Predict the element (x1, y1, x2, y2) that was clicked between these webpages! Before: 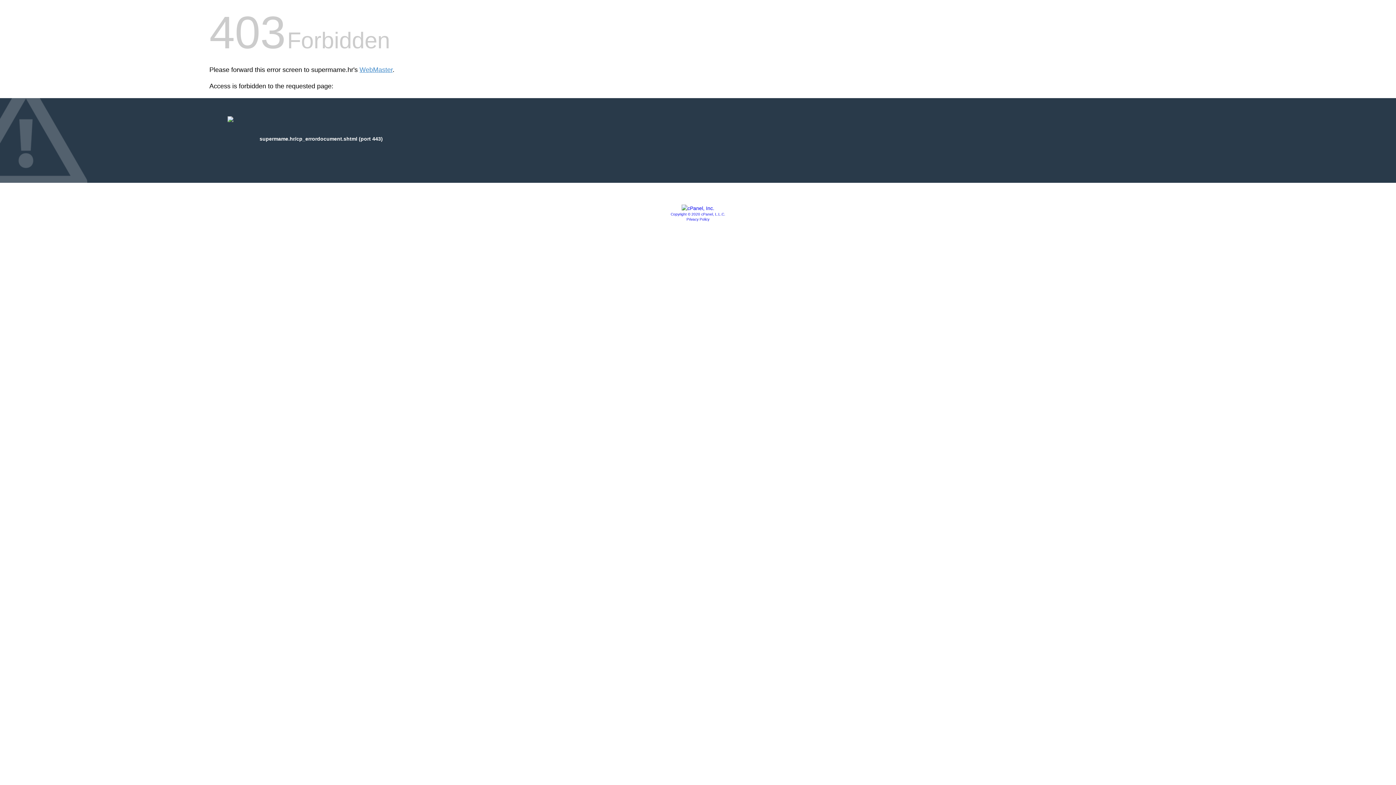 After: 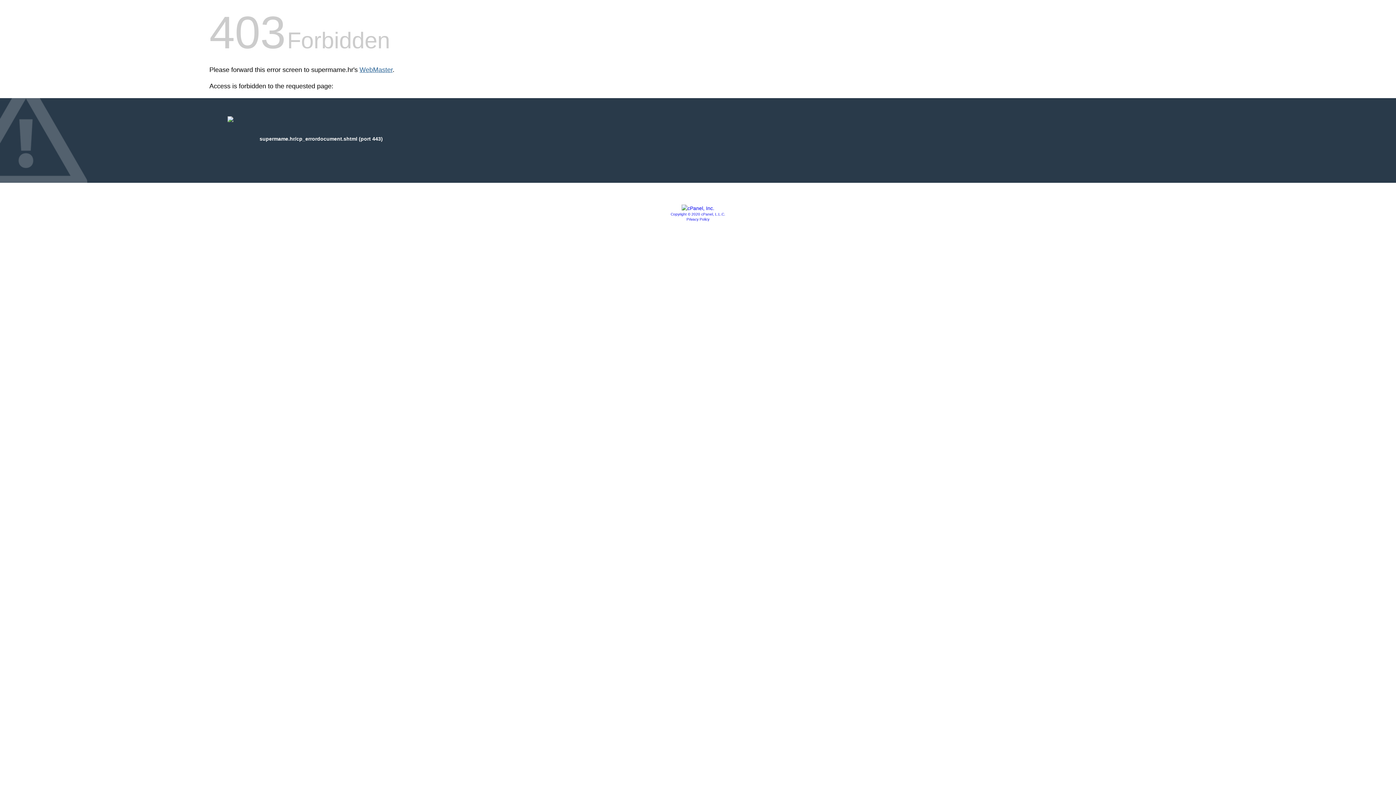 Action: label: WebMaster bbox: (359, 66, 392, 73)